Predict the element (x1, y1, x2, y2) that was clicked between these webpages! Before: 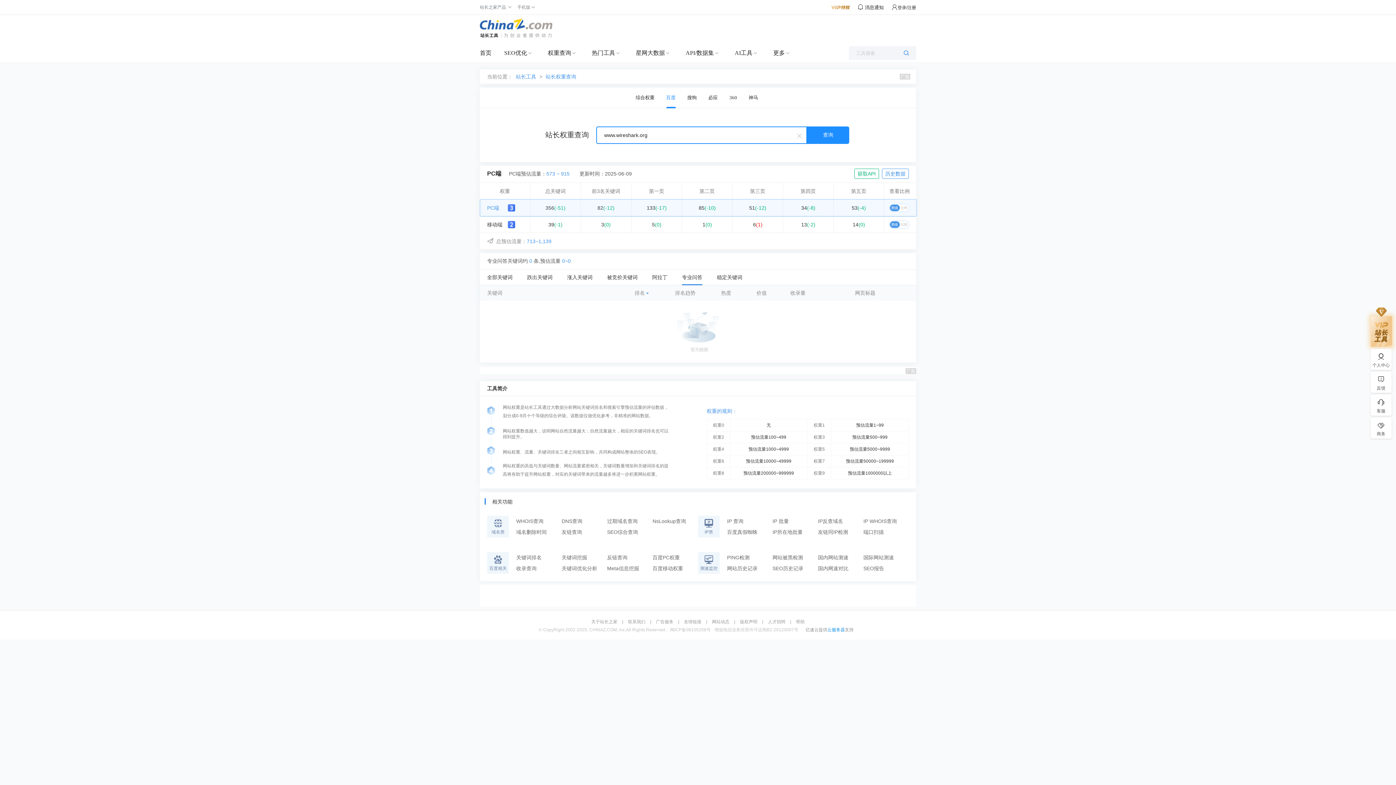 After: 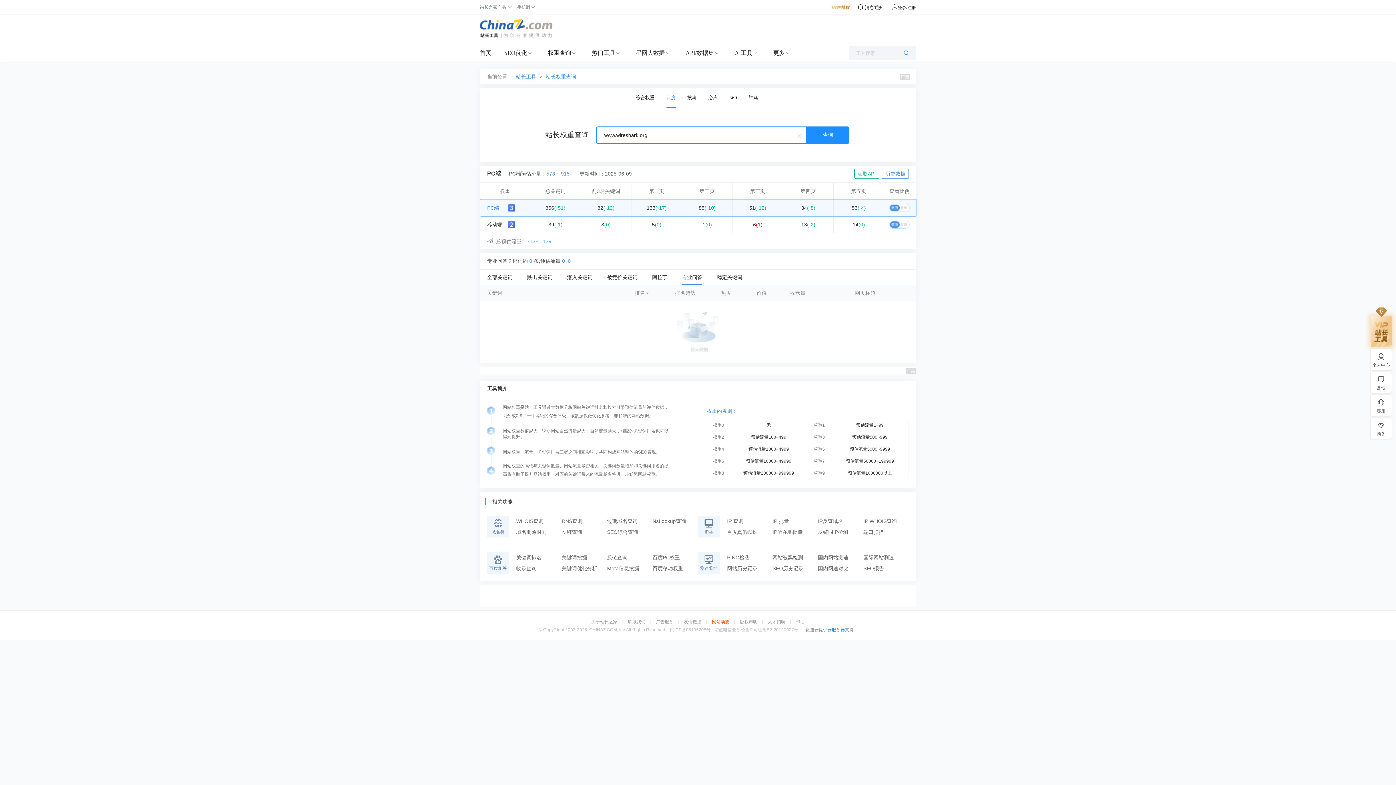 Action: bbox: (708, 620, 733, 624) label: 网站动态